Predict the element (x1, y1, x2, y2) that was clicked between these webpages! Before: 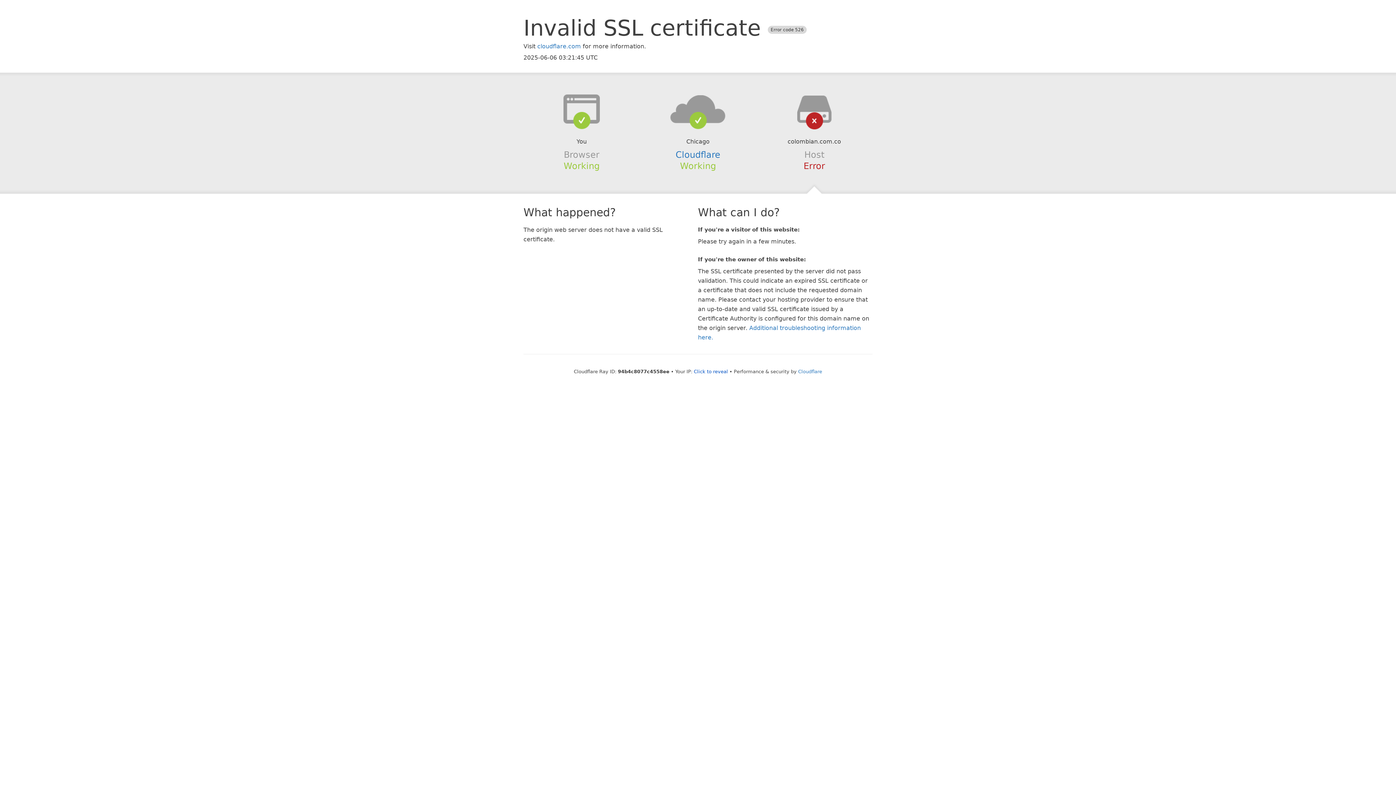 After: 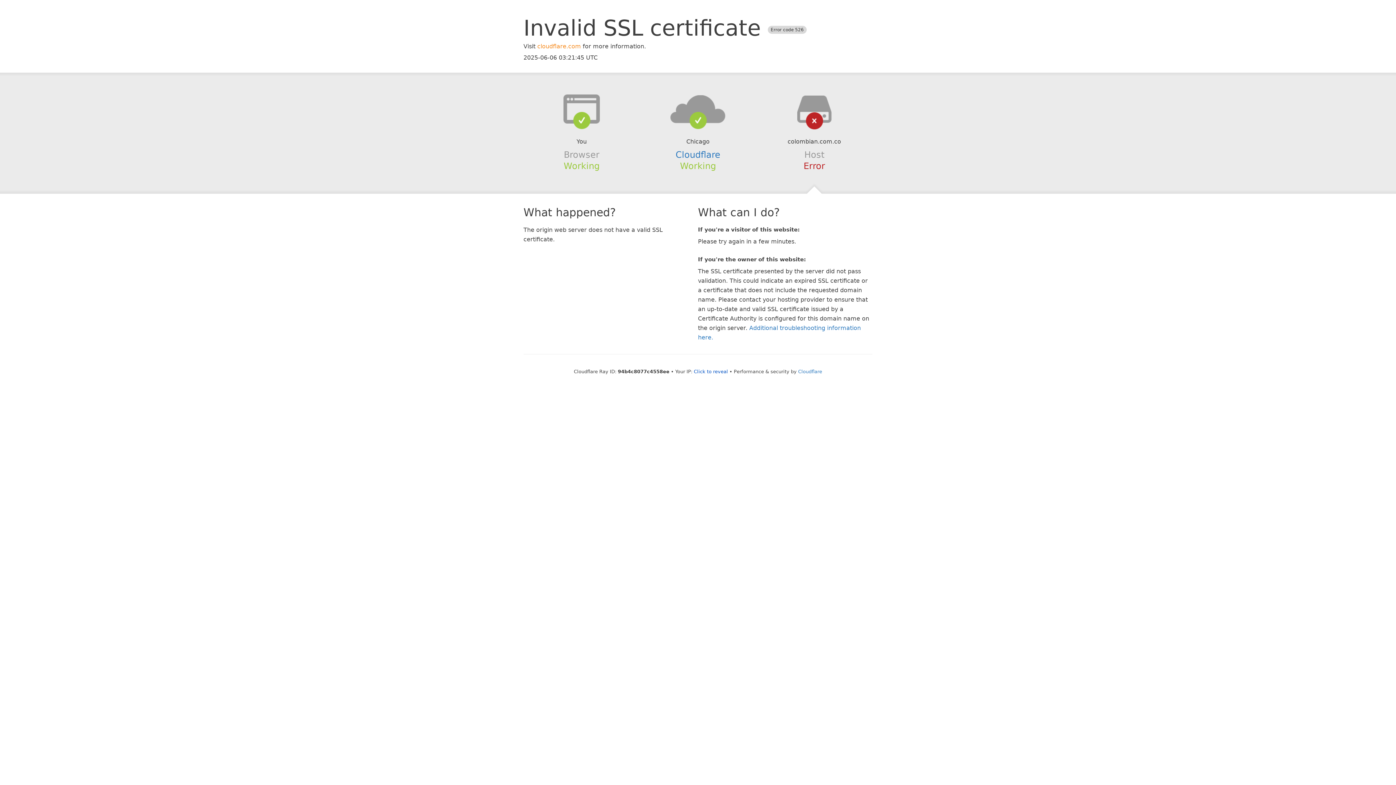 Action: bbox: (537, 42, 581, 49) label: cloudflare.com